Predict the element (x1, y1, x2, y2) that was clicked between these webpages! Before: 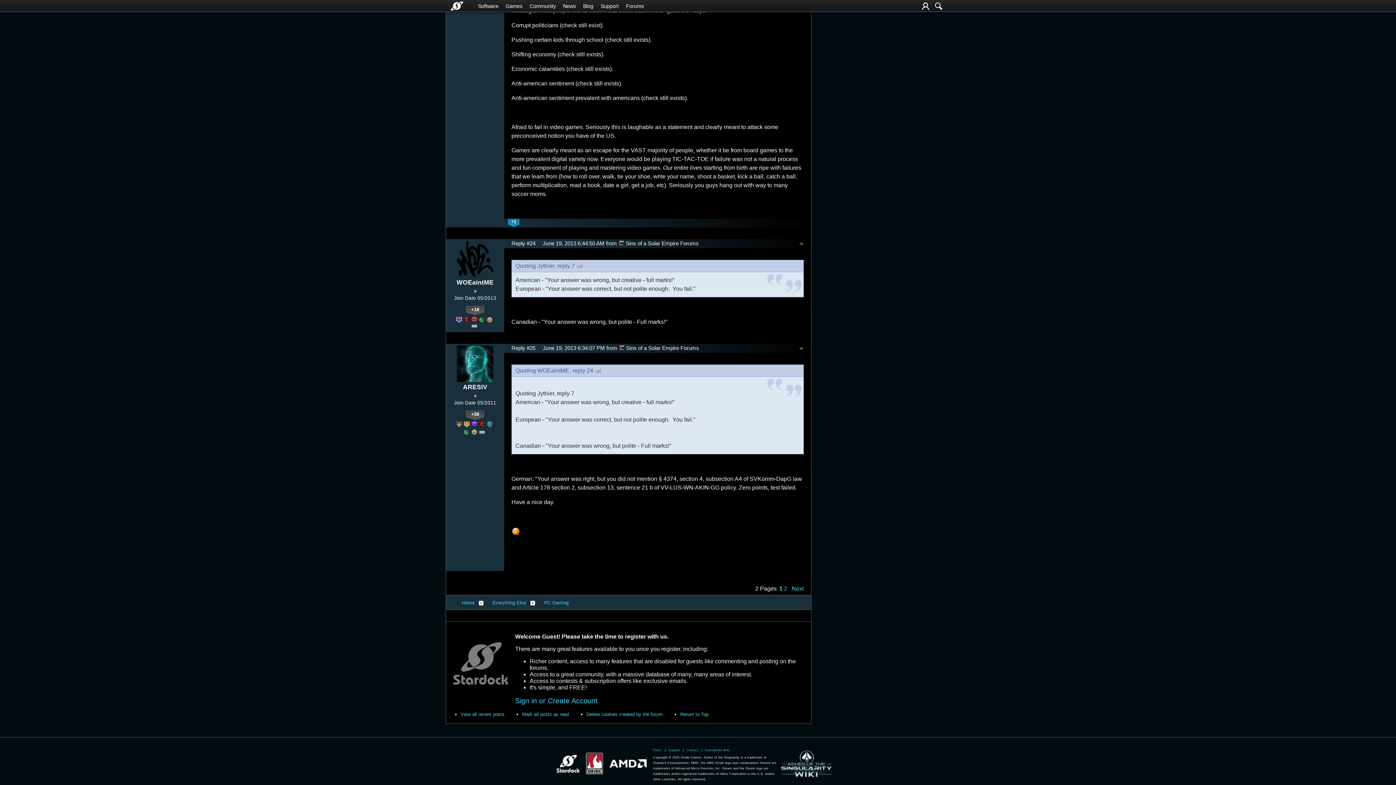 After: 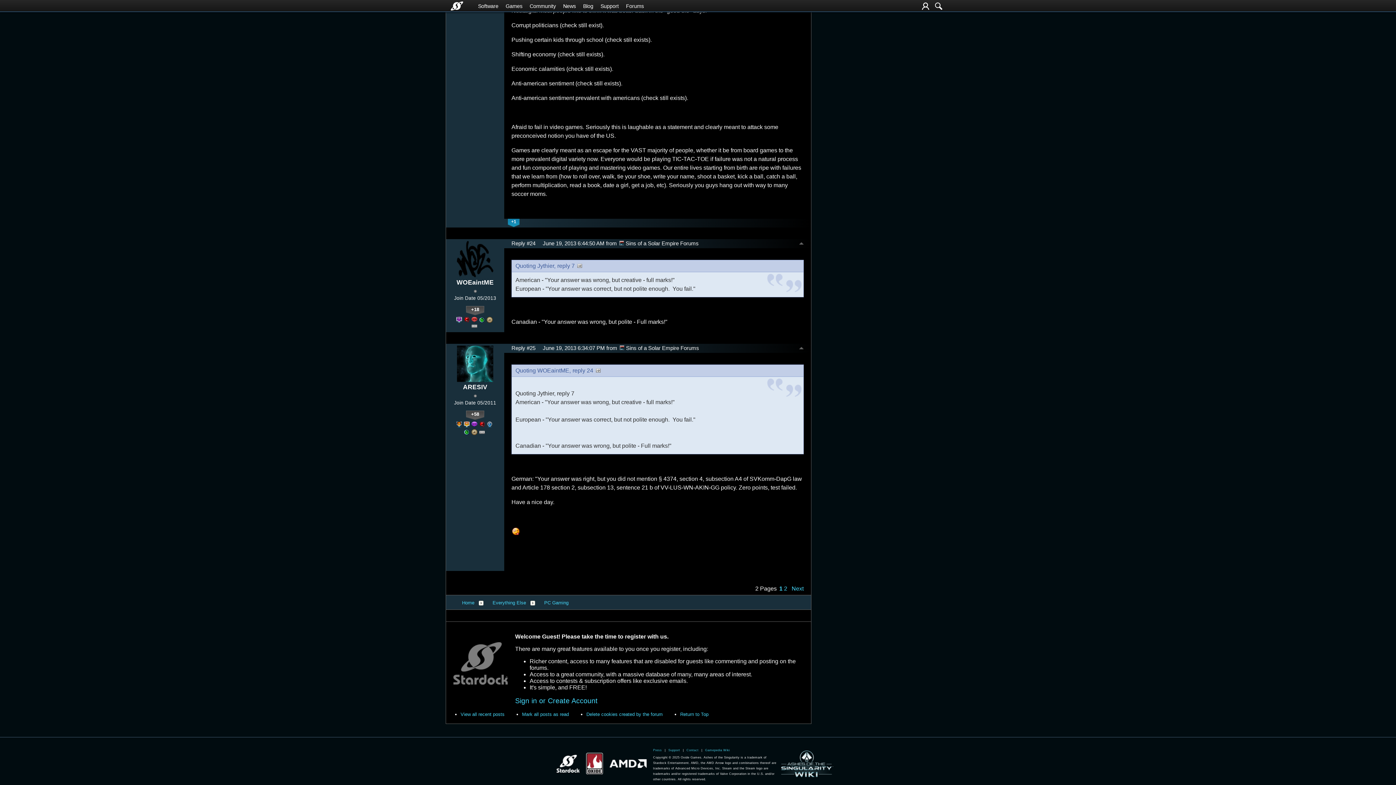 Action: bbox: (572, 367, 600, 373) label: reply 24